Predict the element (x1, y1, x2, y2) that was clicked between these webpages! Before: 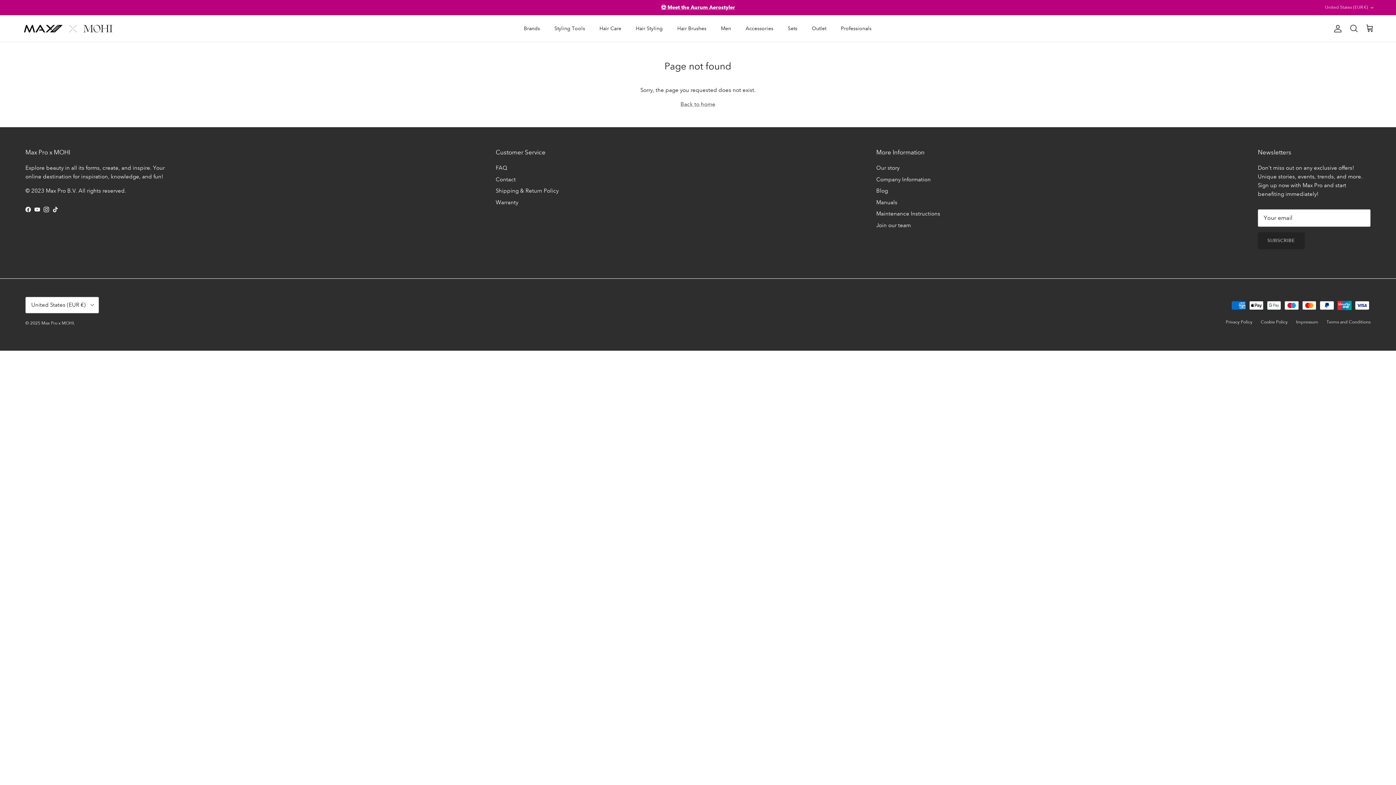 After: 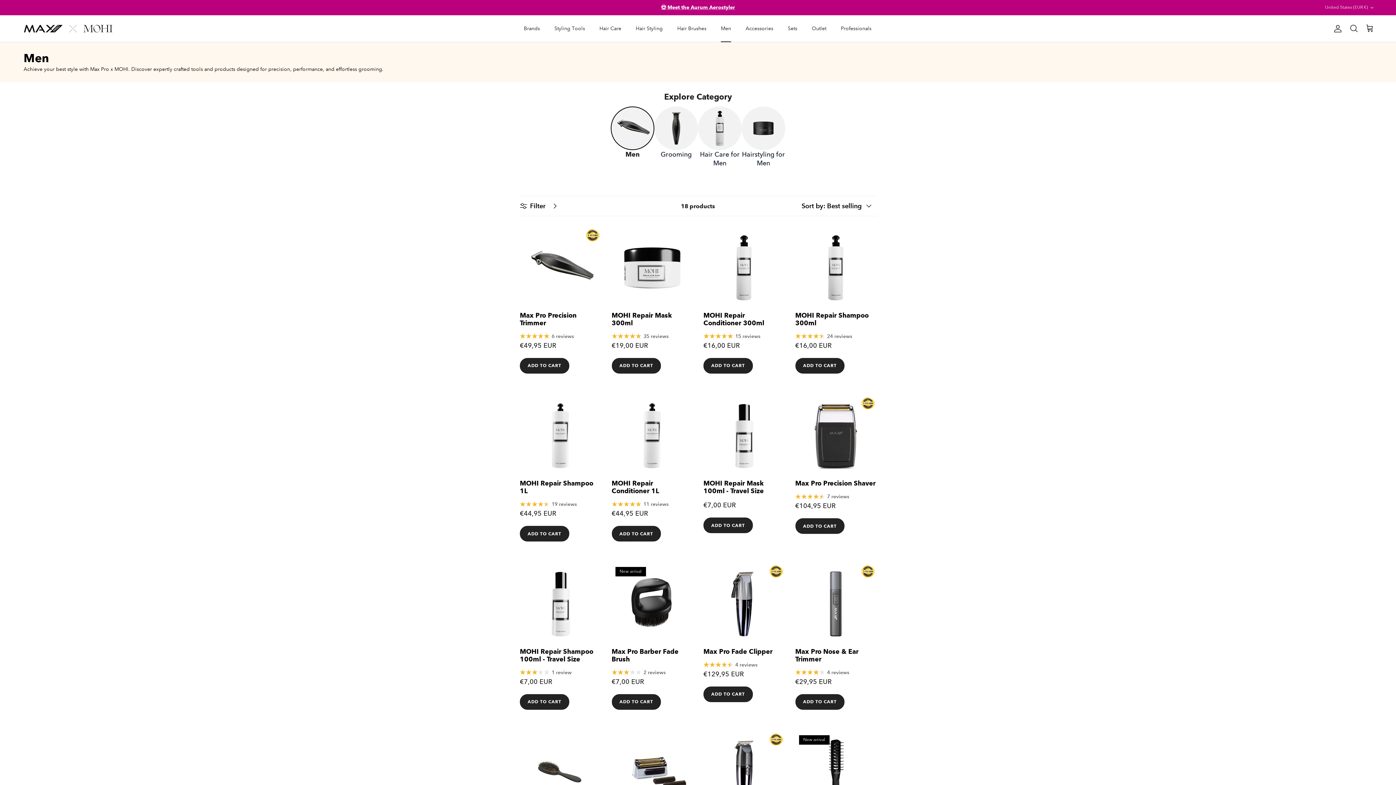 Action: bbox: (714, 16, 737, 40) label: Men